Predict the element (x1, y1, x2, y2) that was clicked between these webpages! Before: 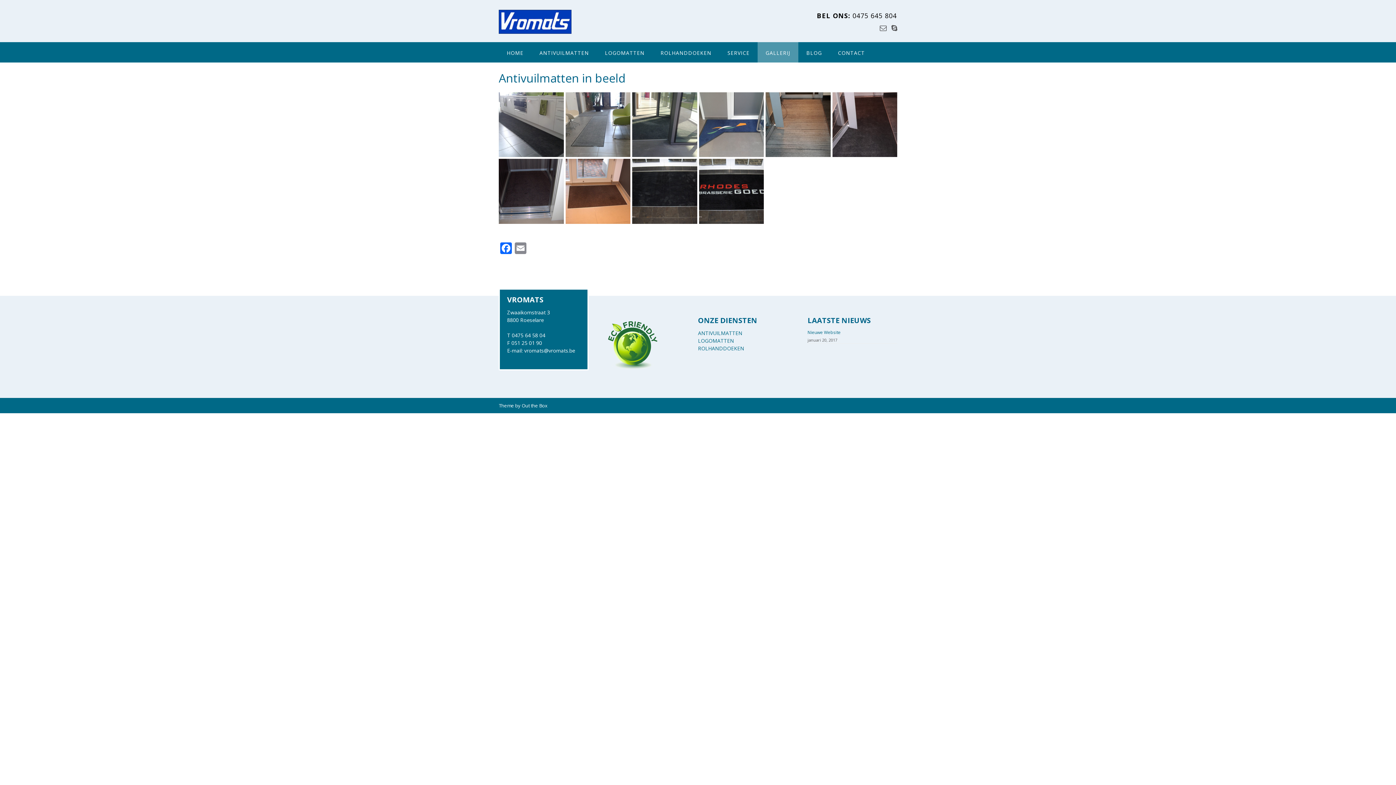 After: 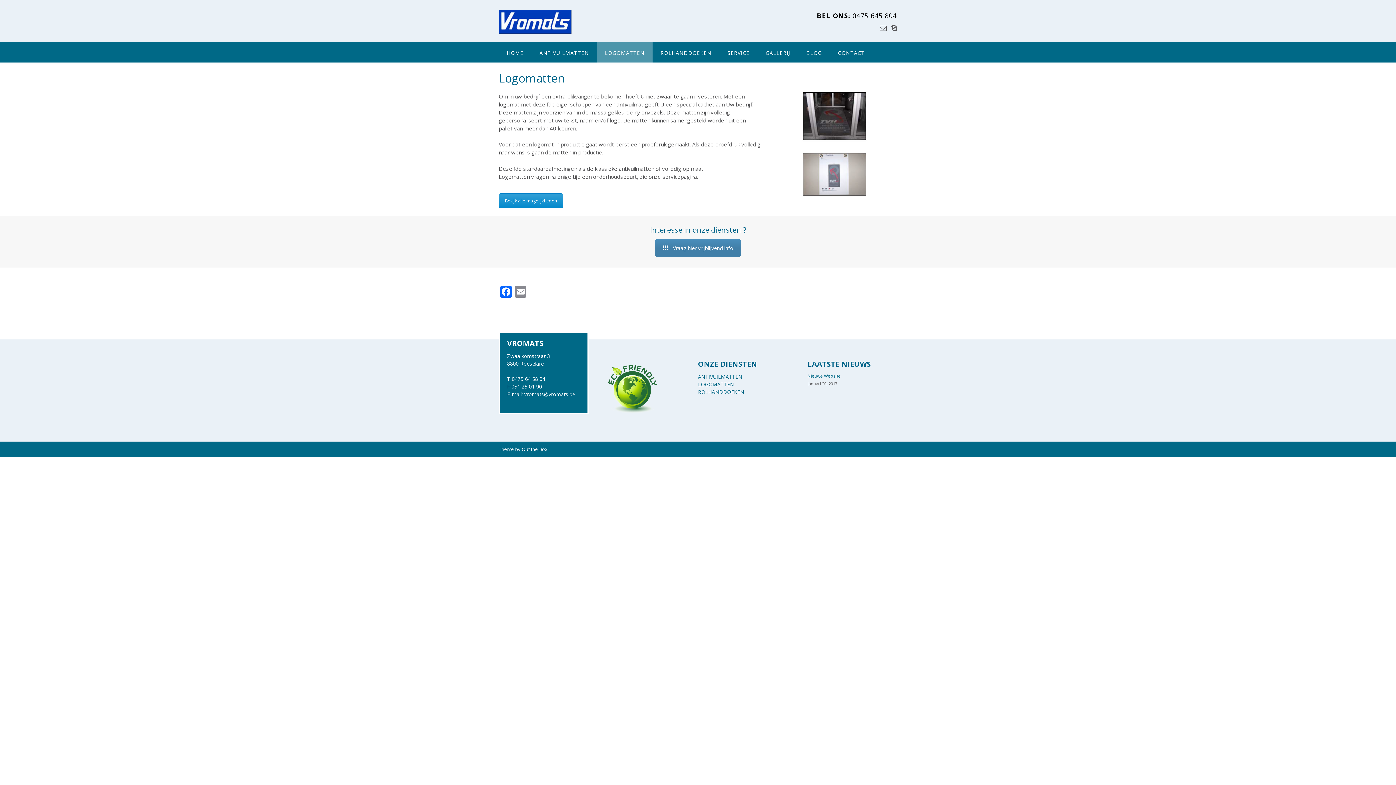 Action: bbox: (597, 42, 652, 62) label: LOGOMATTEN